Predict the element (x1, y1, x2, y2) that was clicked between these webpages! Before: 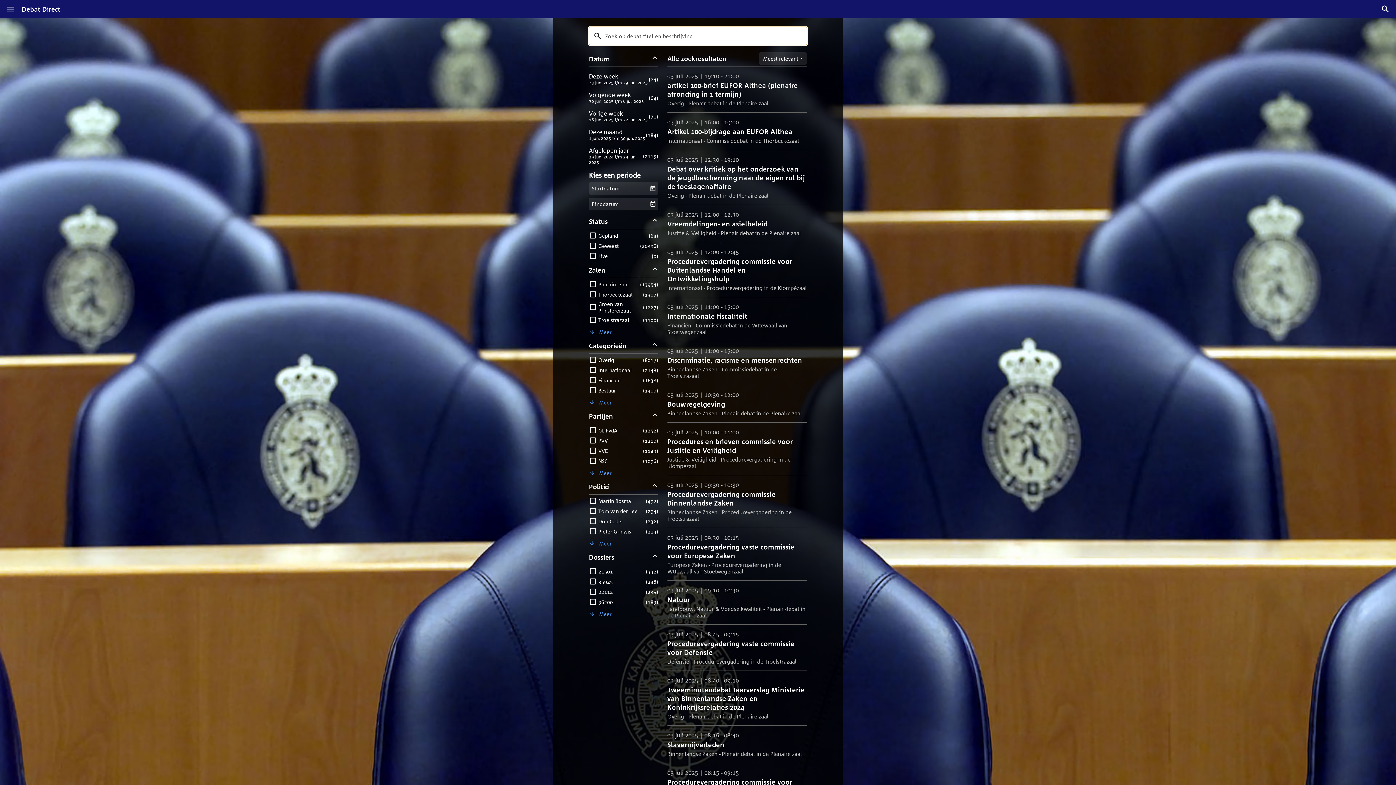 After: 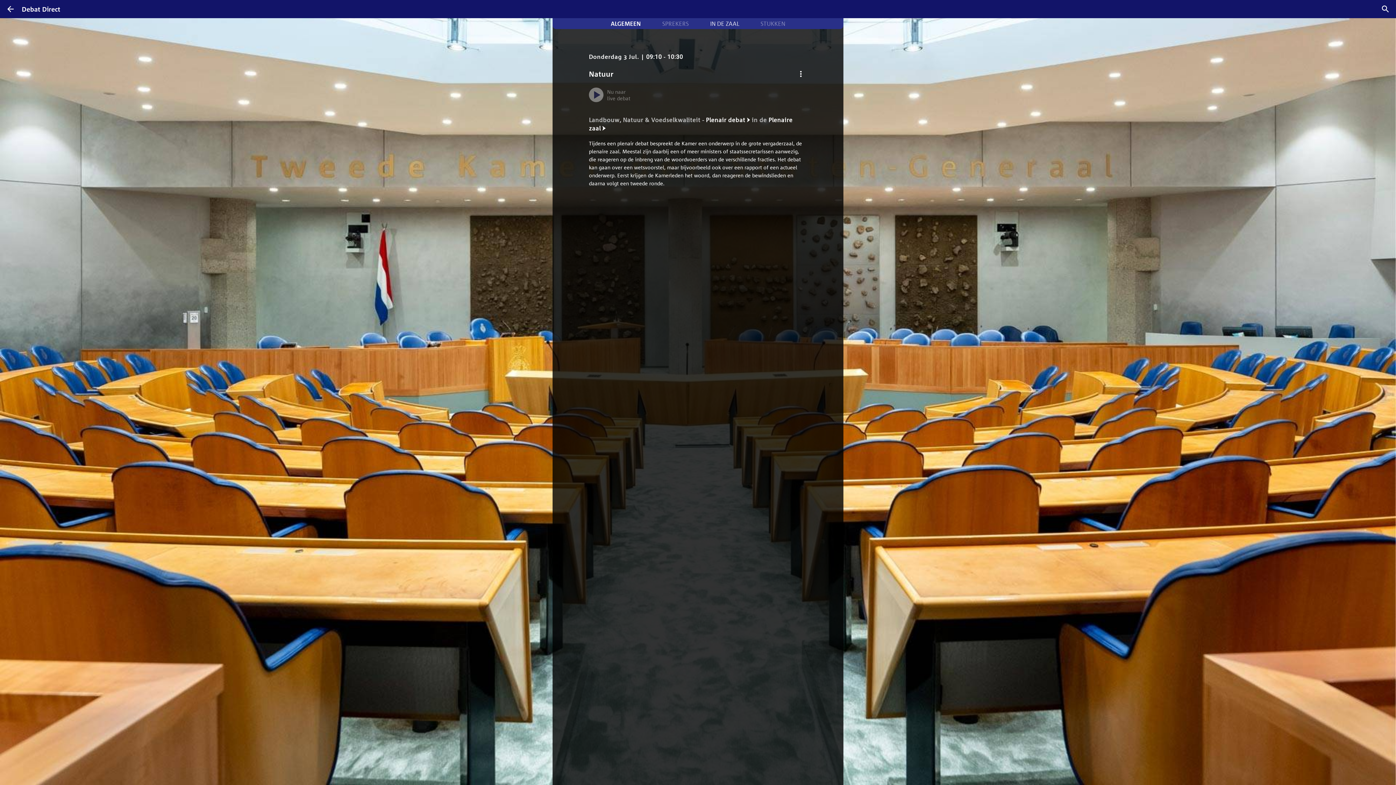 Action: label: Natuur

03 juli 2025 | 09:10 - 10:30

Landbouw, Natuur & Voedselkwaliteit - Plenair debat in de Plenaire zaal bbox: (667, 586, 807, 618)